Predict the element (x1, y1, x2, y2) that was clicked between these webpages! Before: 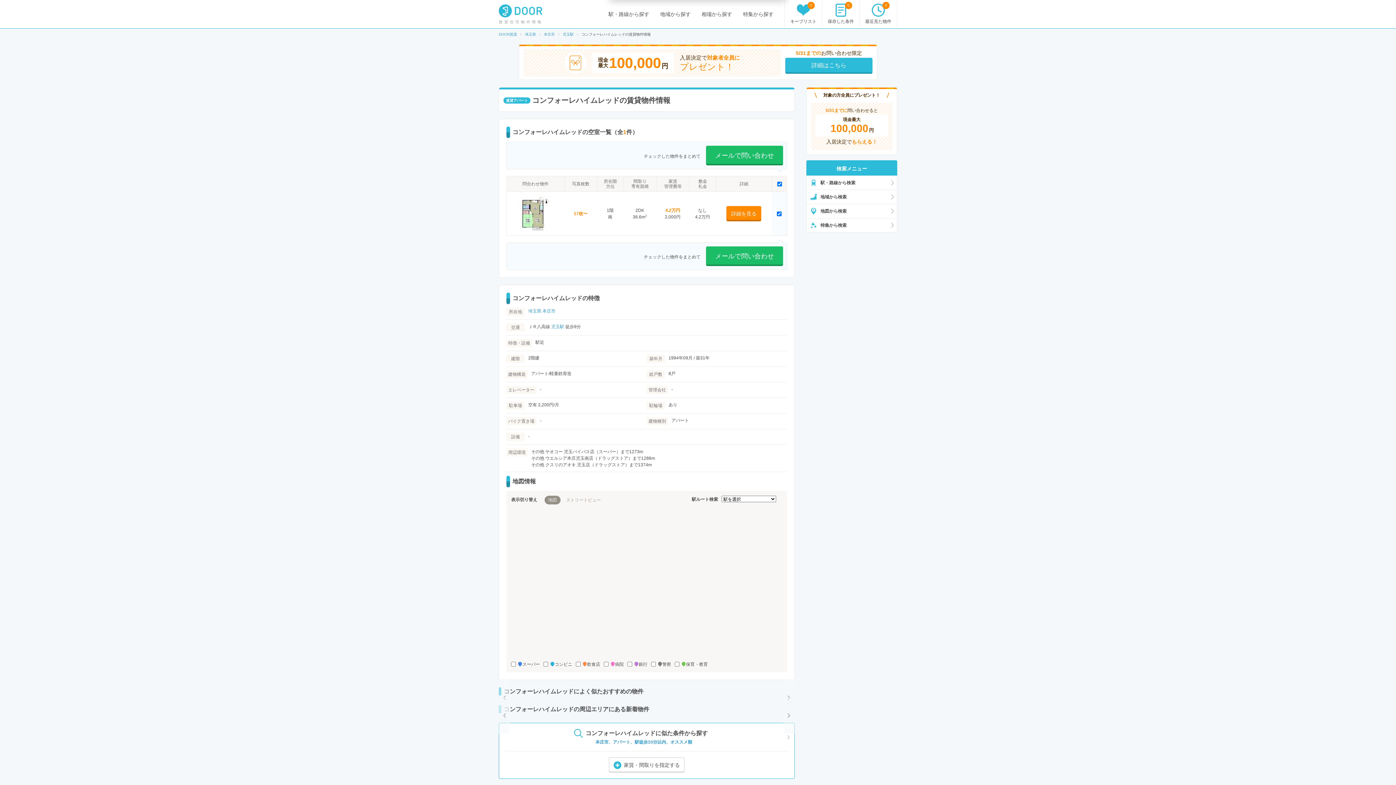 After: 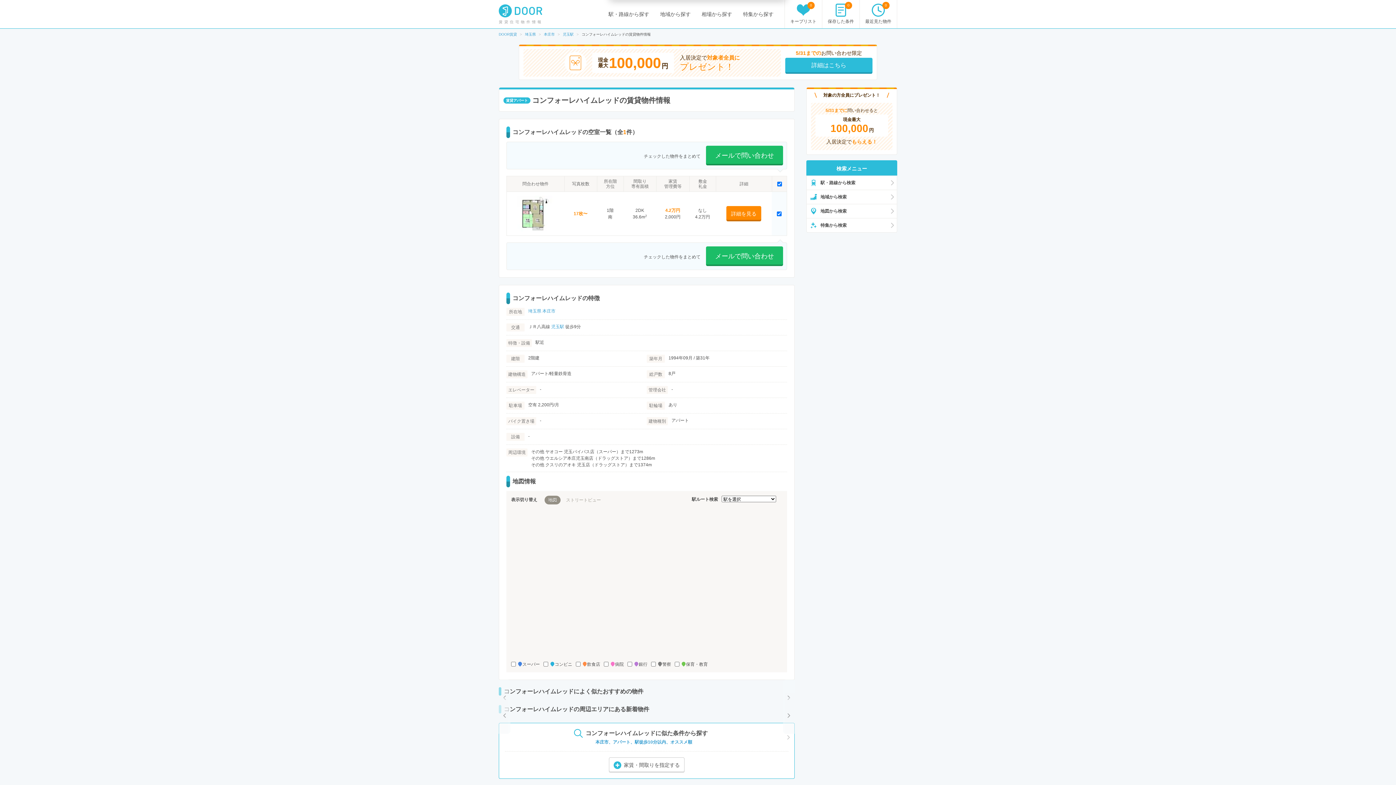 Action: label: 地図 bbox: (544, 496, 560, 504)